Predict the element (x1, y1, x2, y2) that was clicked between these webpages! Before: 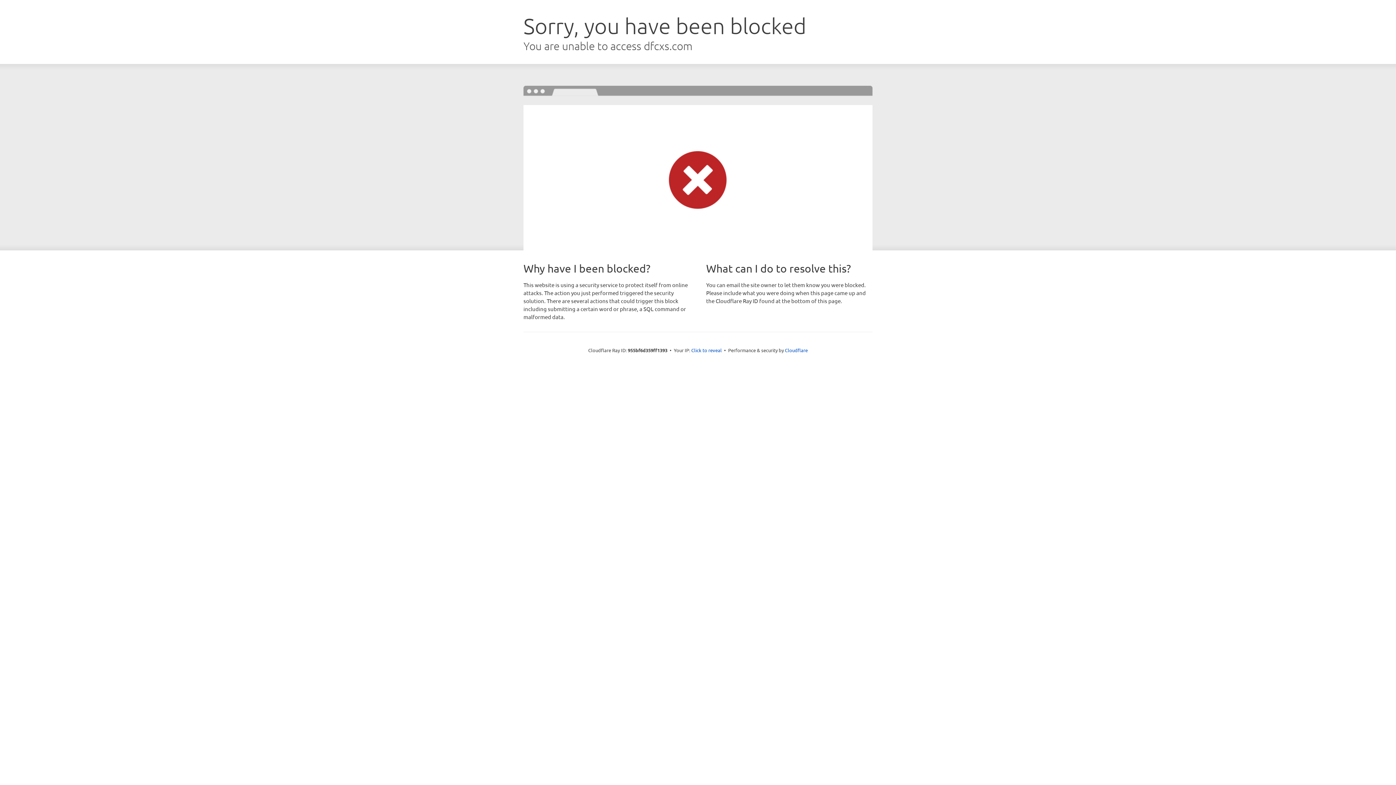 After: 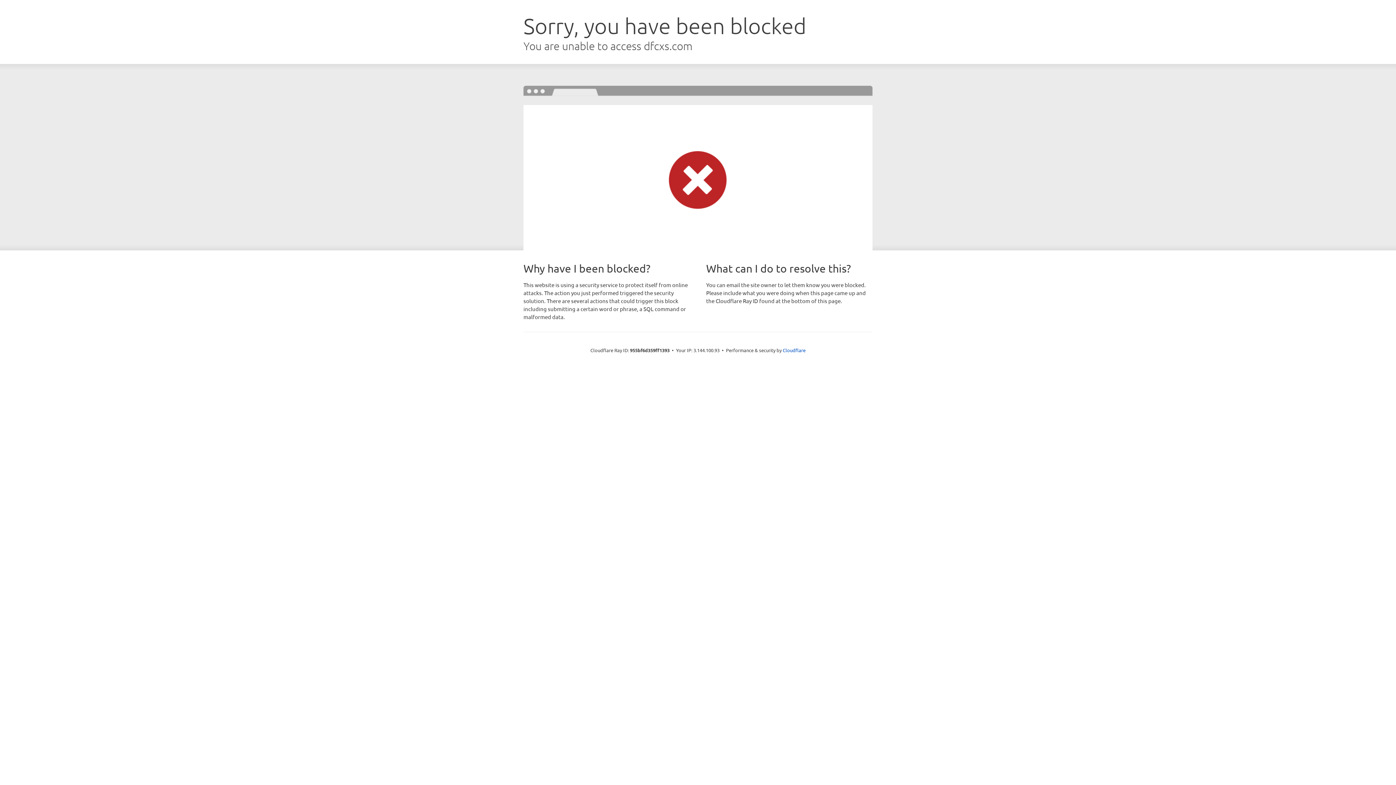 Action: label: Click to reveal bbox: (691, 346, 722, 353)